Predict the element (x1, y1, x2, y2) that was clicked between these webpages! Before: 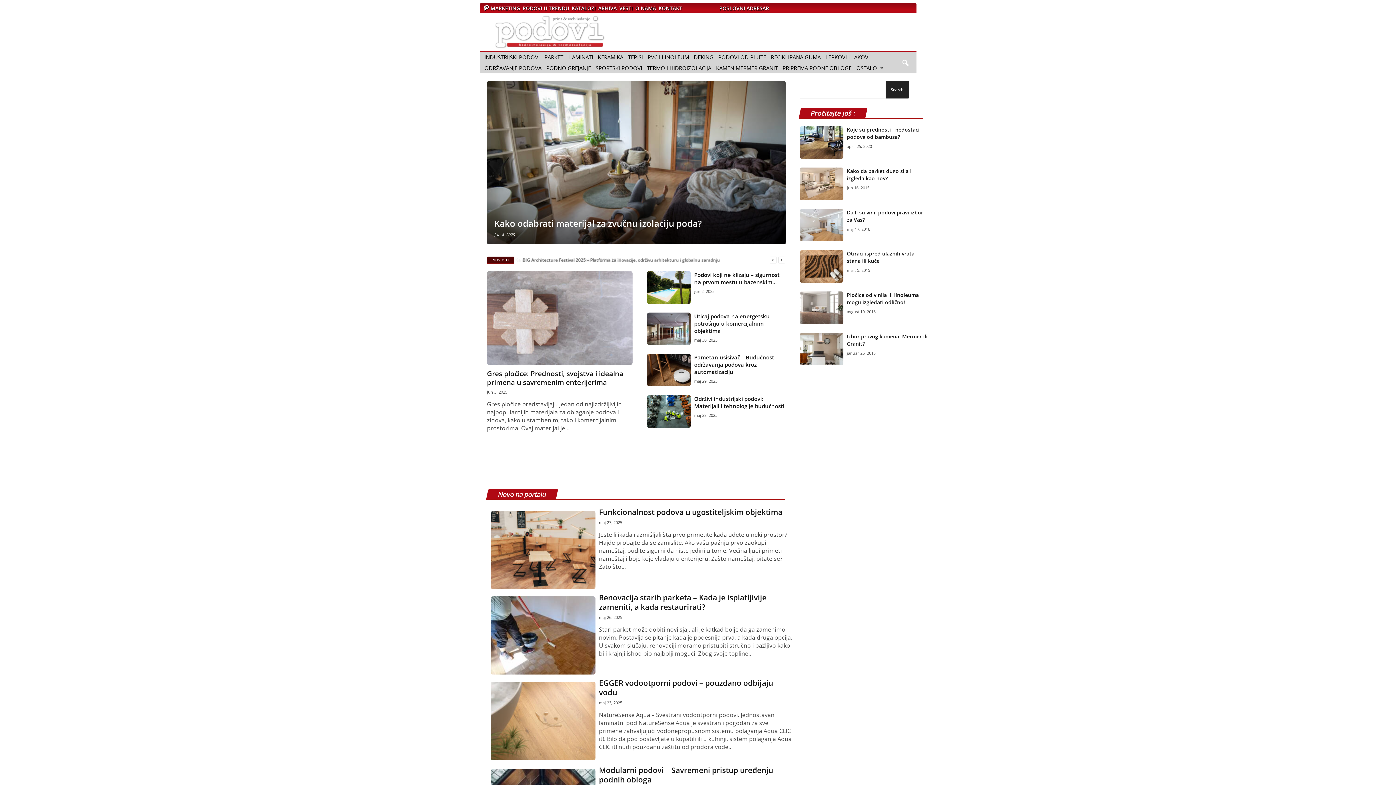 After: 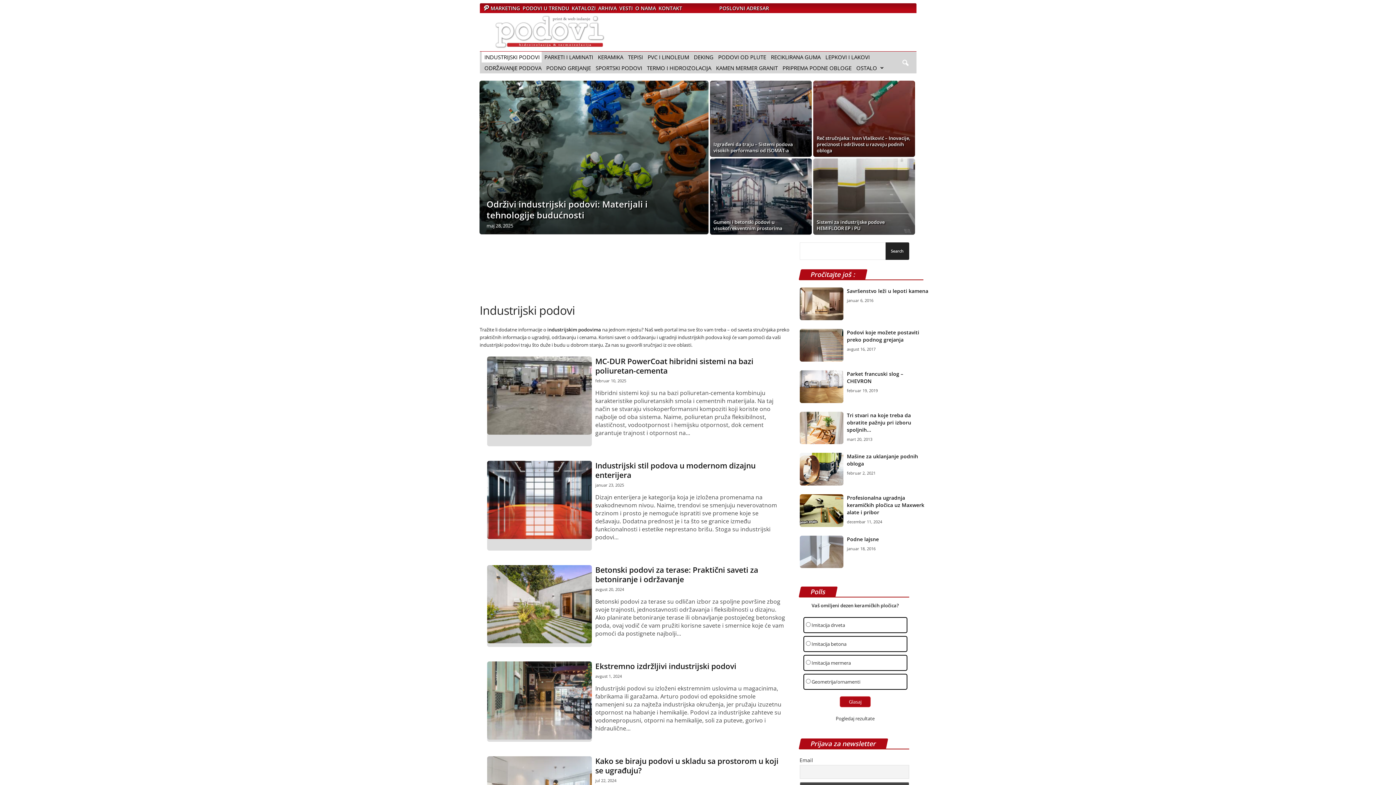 Action: bbox: (481, 51, 541, 62) label: INDUSTRIJSKI PODOVI